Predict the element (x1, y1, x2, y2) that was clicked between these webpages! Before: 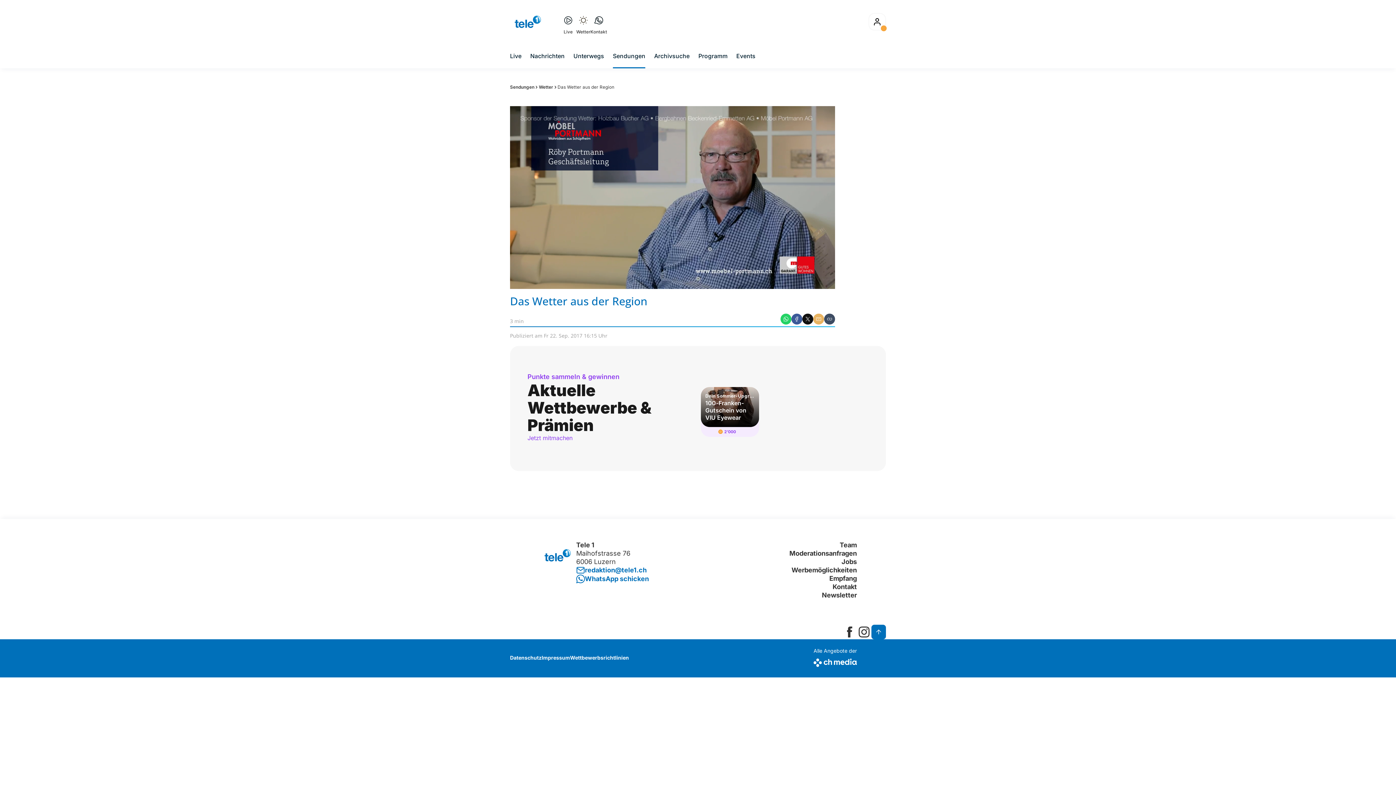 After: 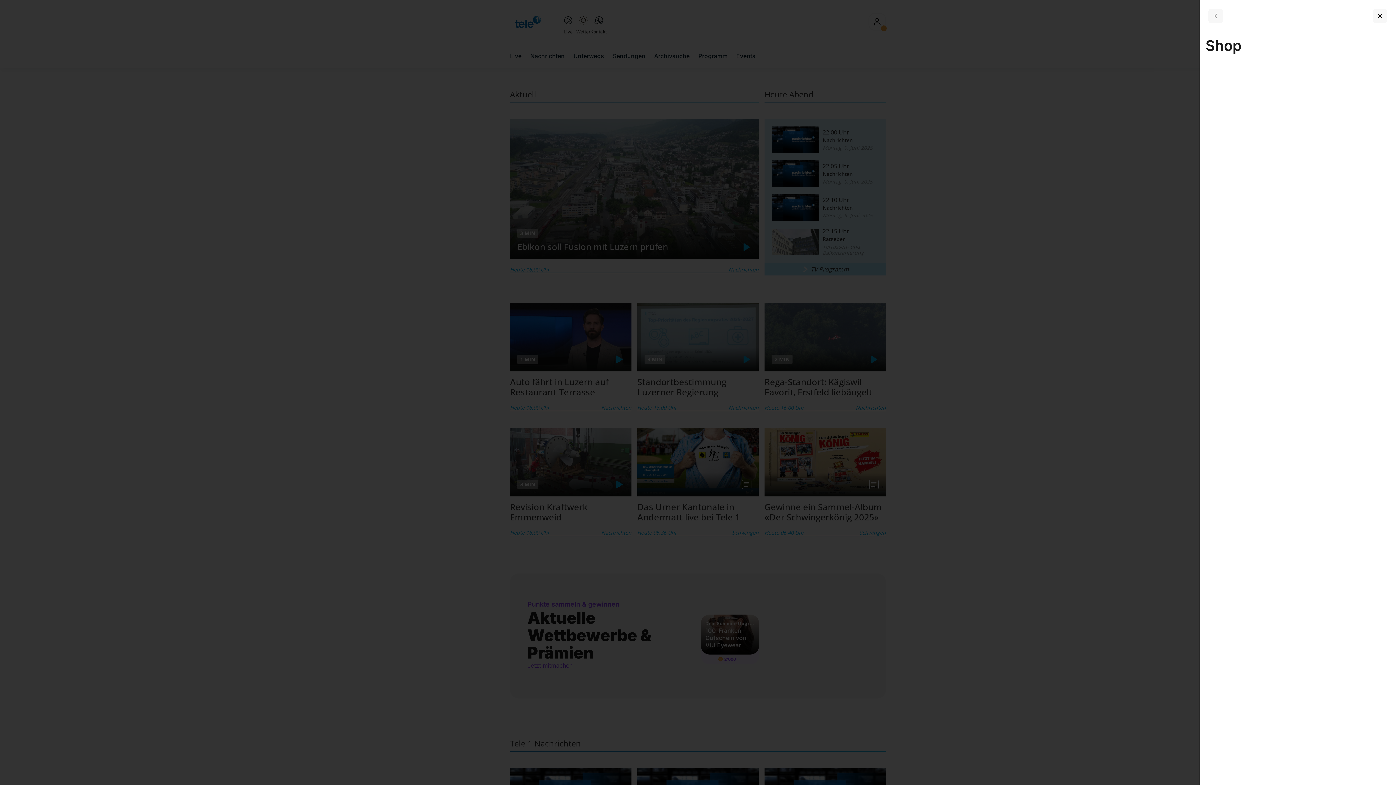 Action: bbox: (527, 434, 572, 441) label: Jetzt mitmachen